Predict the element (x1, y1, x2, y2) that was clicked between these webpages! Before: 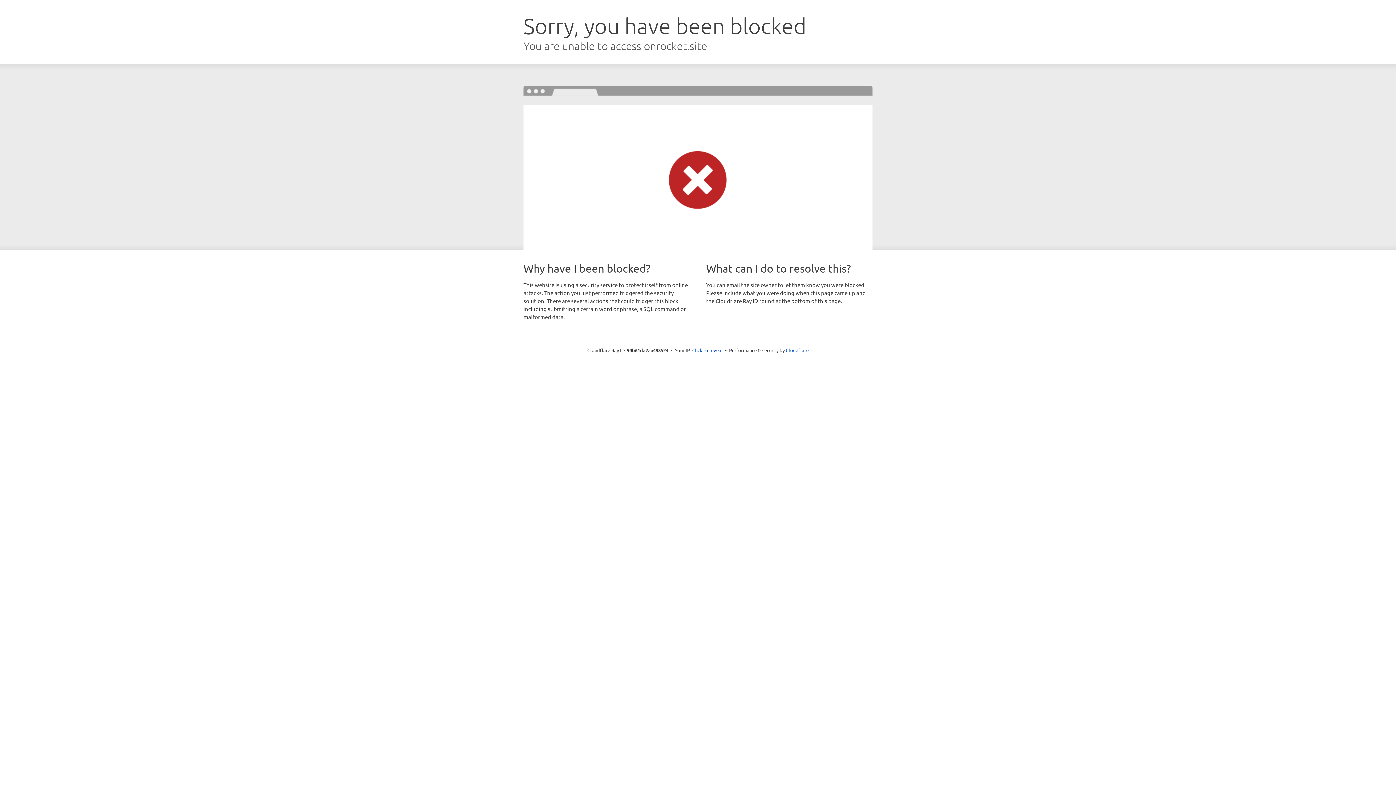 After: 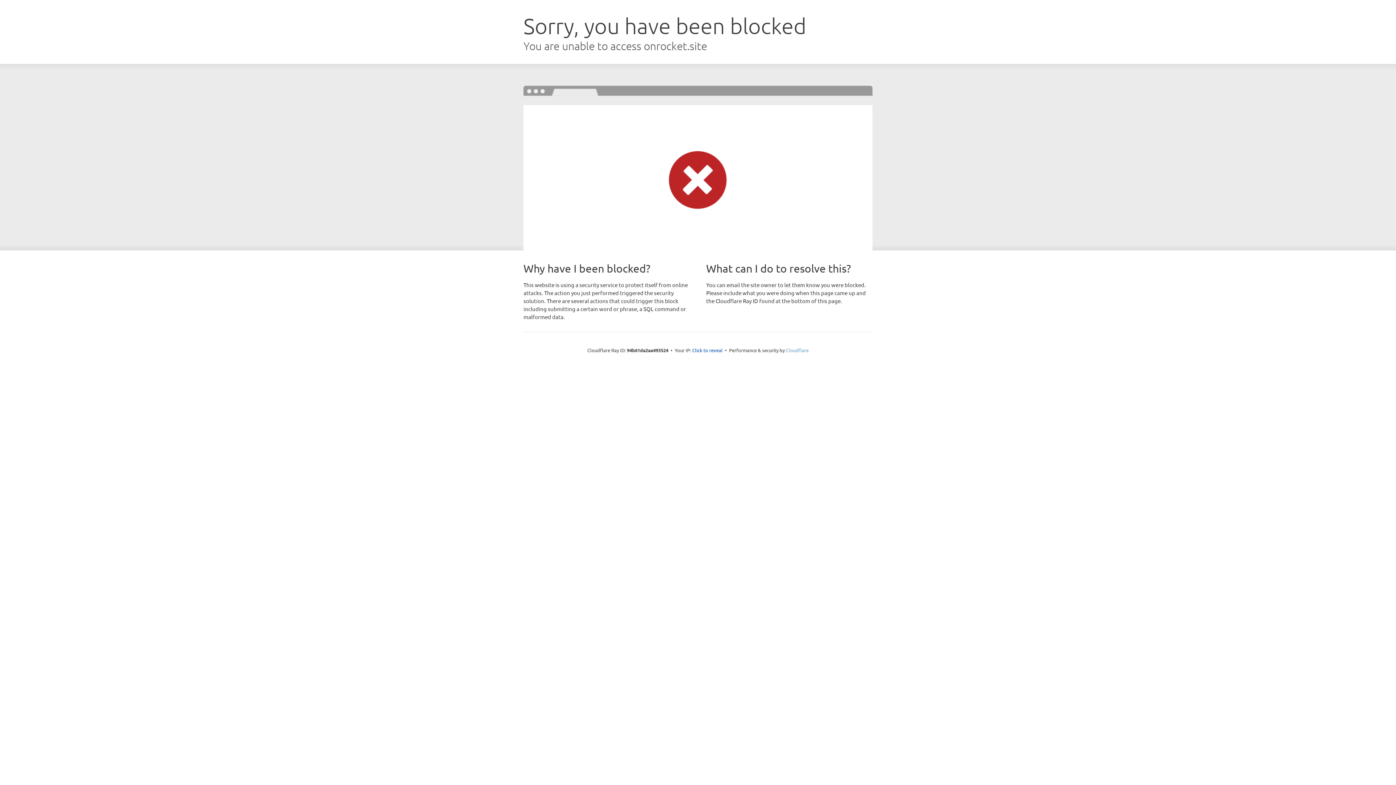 Action: bbox: (786, 347, 808, 353) label: Cloudflare